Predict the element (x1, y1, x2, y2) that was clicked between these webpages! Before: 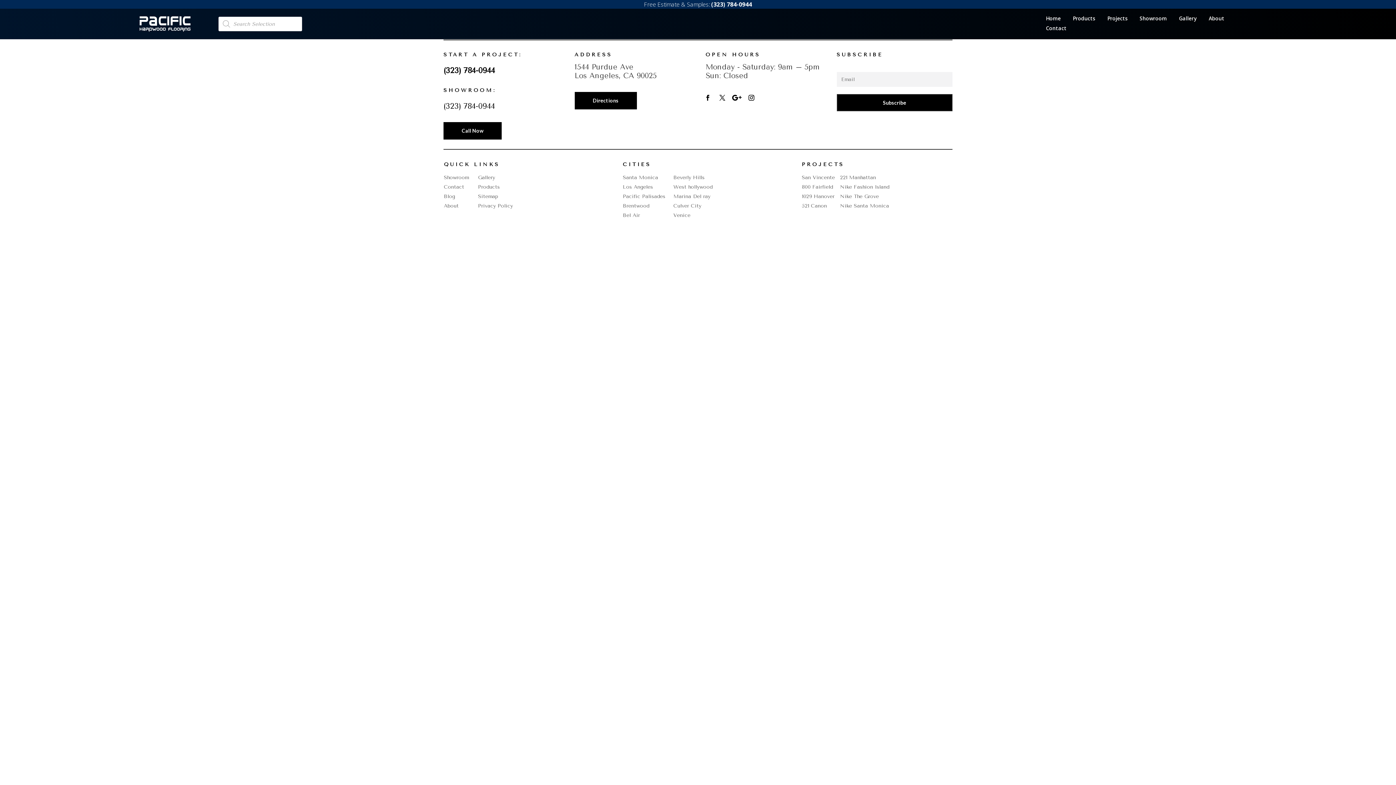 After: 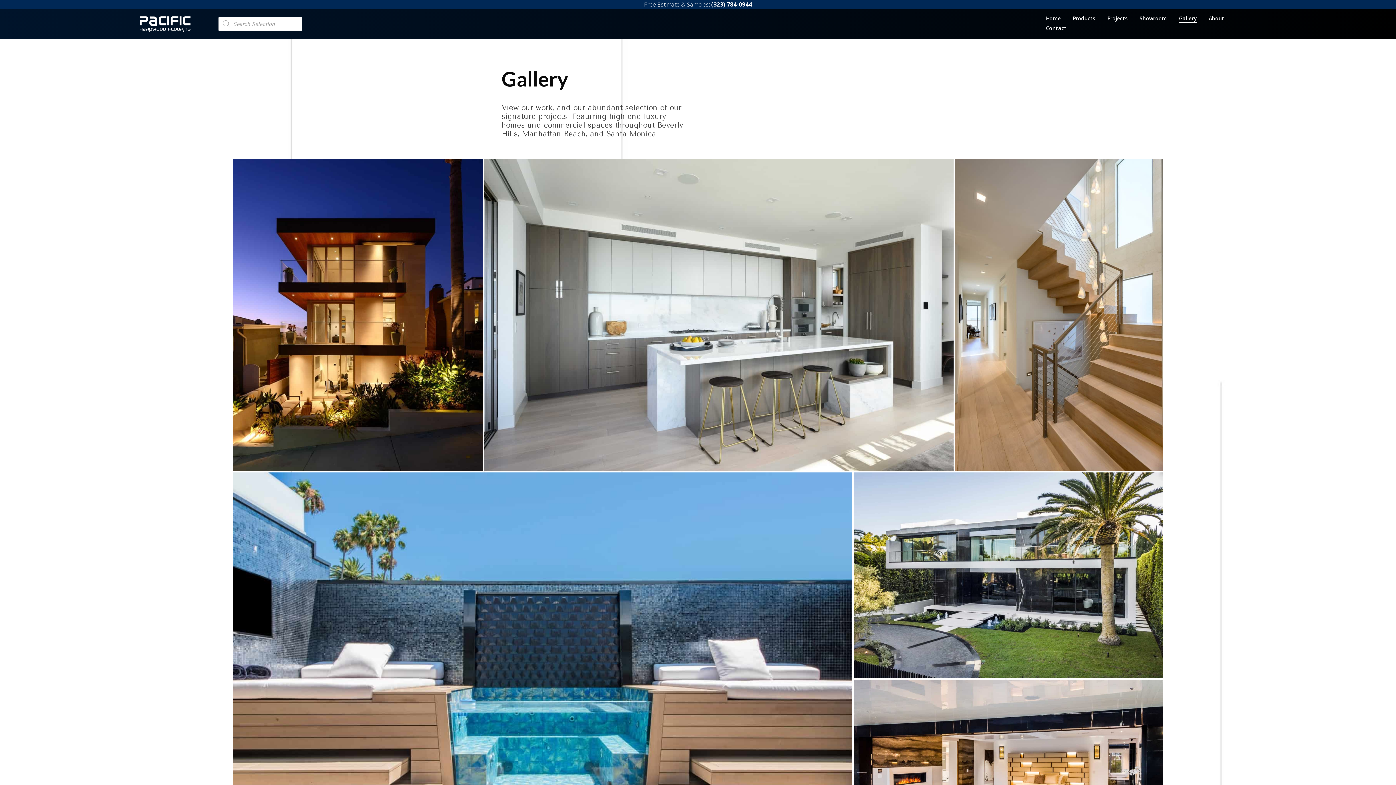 Action: bbox: (478, 174, 495, 180) label: Gallery